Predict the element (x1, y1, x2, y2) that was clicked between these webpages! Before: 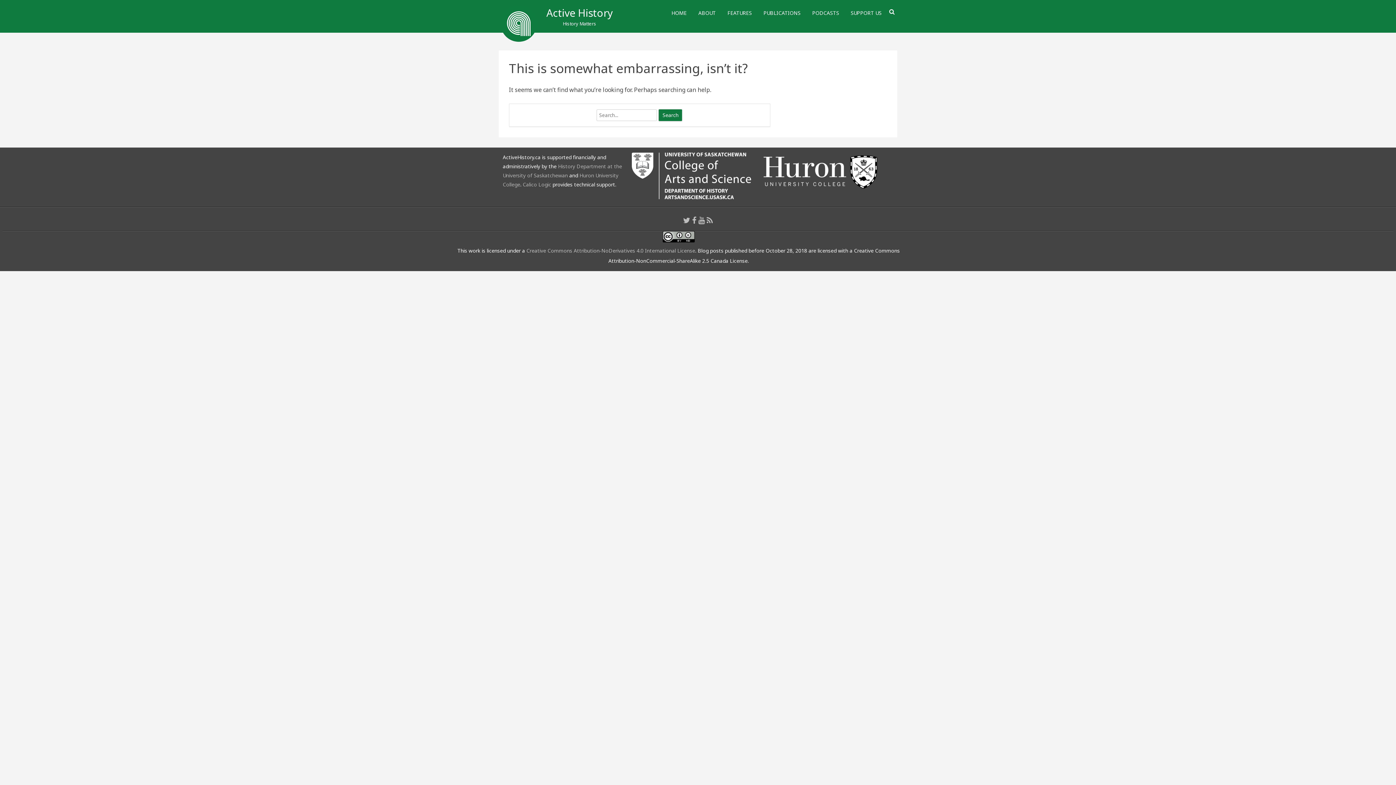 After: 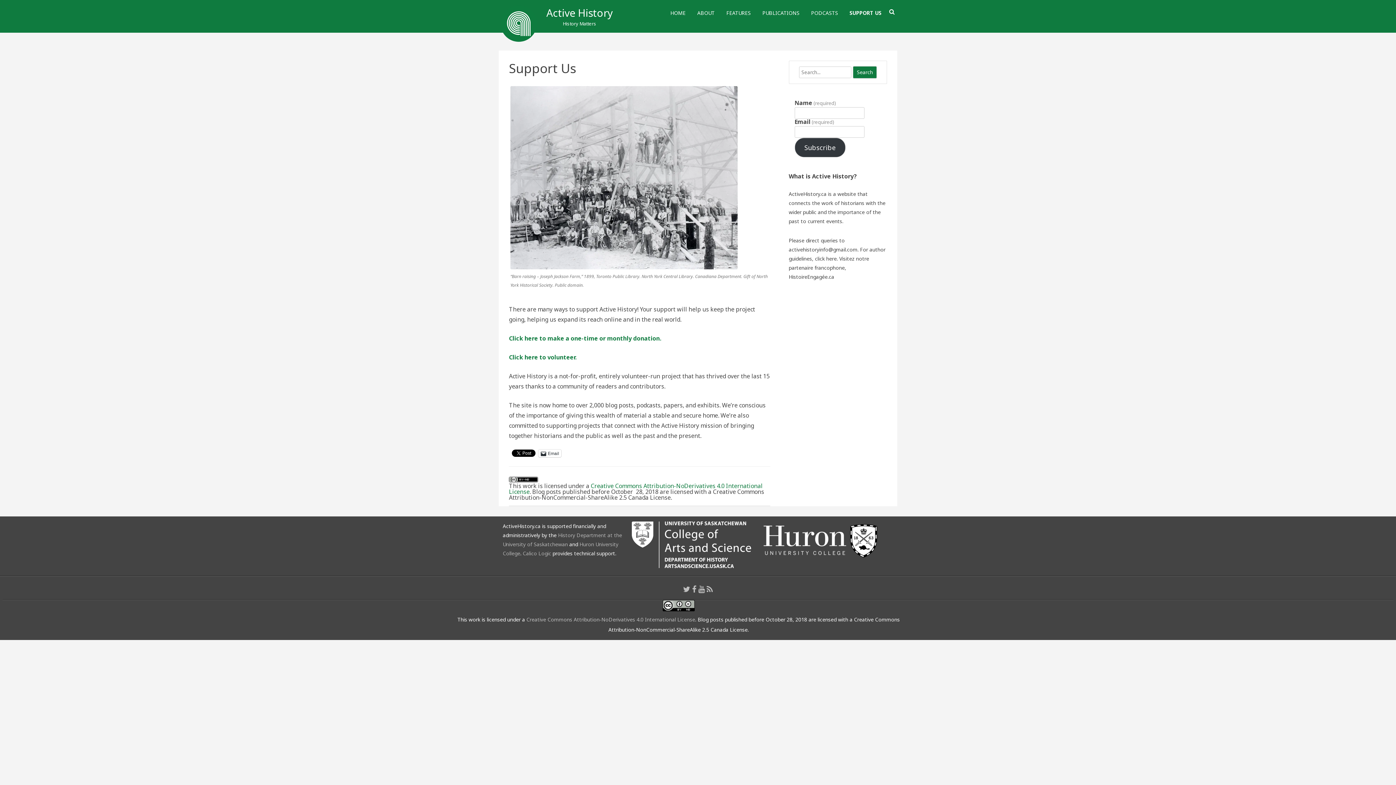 Action: bbox: (850, 3, 881, 22) label: SUPPORT US